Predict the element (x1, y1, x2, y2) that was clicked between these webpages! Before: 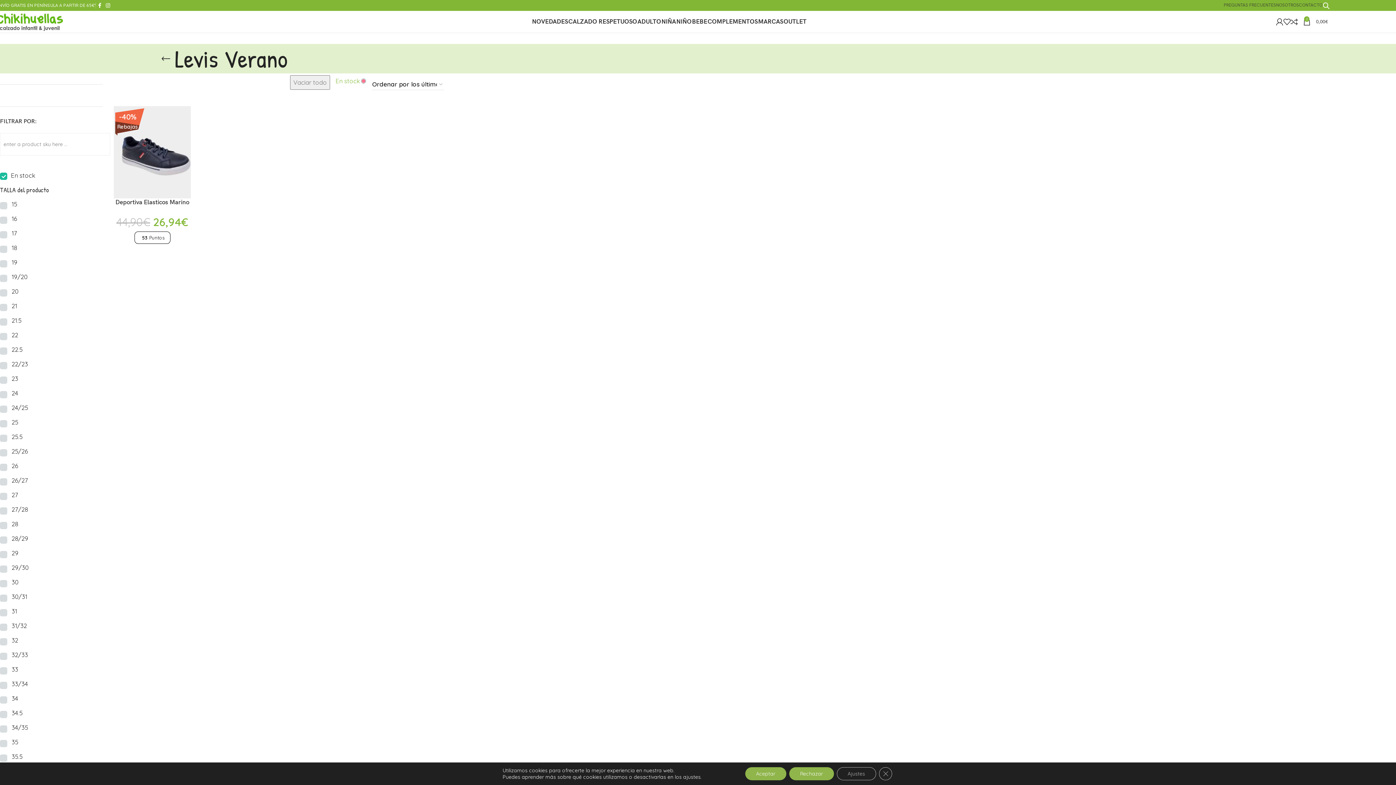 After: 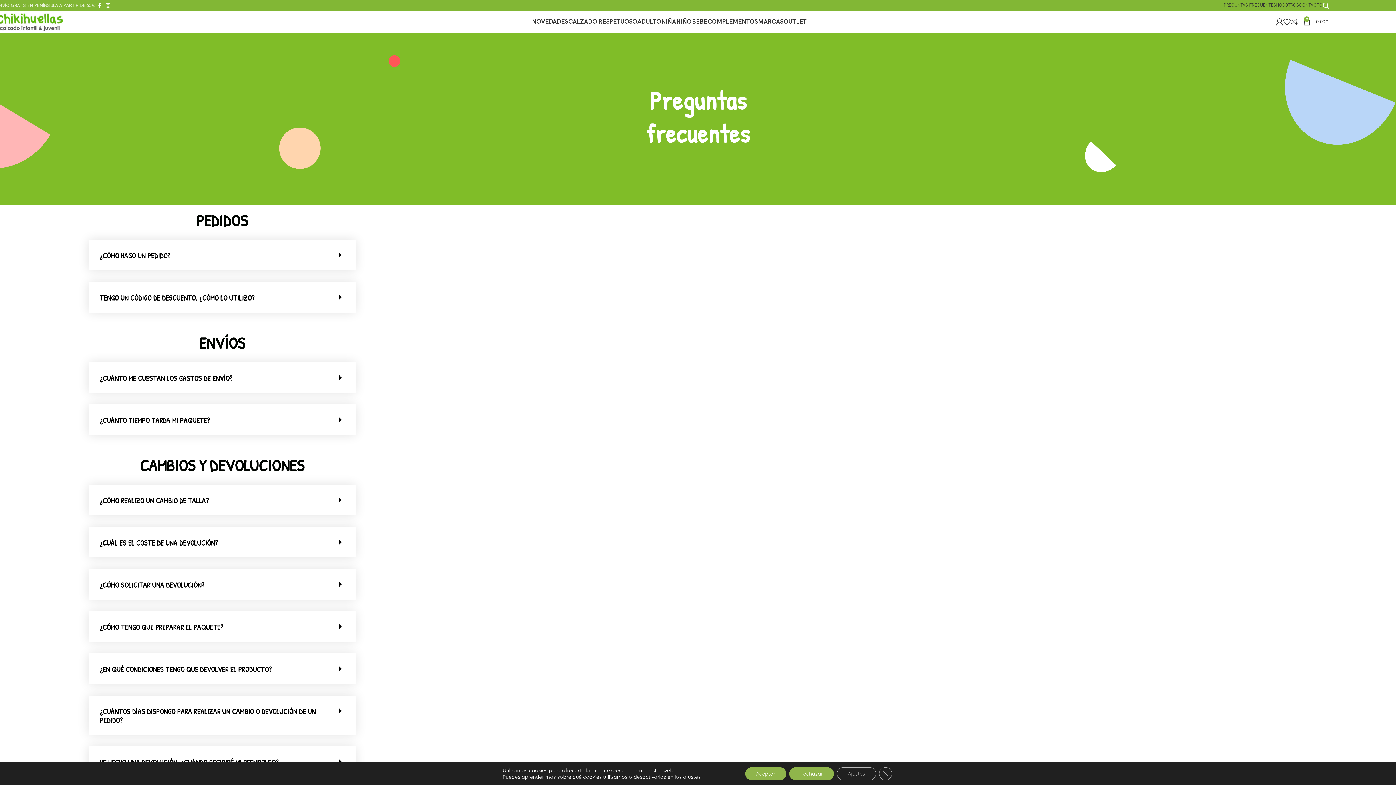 Action: label: PREGUNTAS FRECUENTES bbox: (1224, -1, 1276, 12)